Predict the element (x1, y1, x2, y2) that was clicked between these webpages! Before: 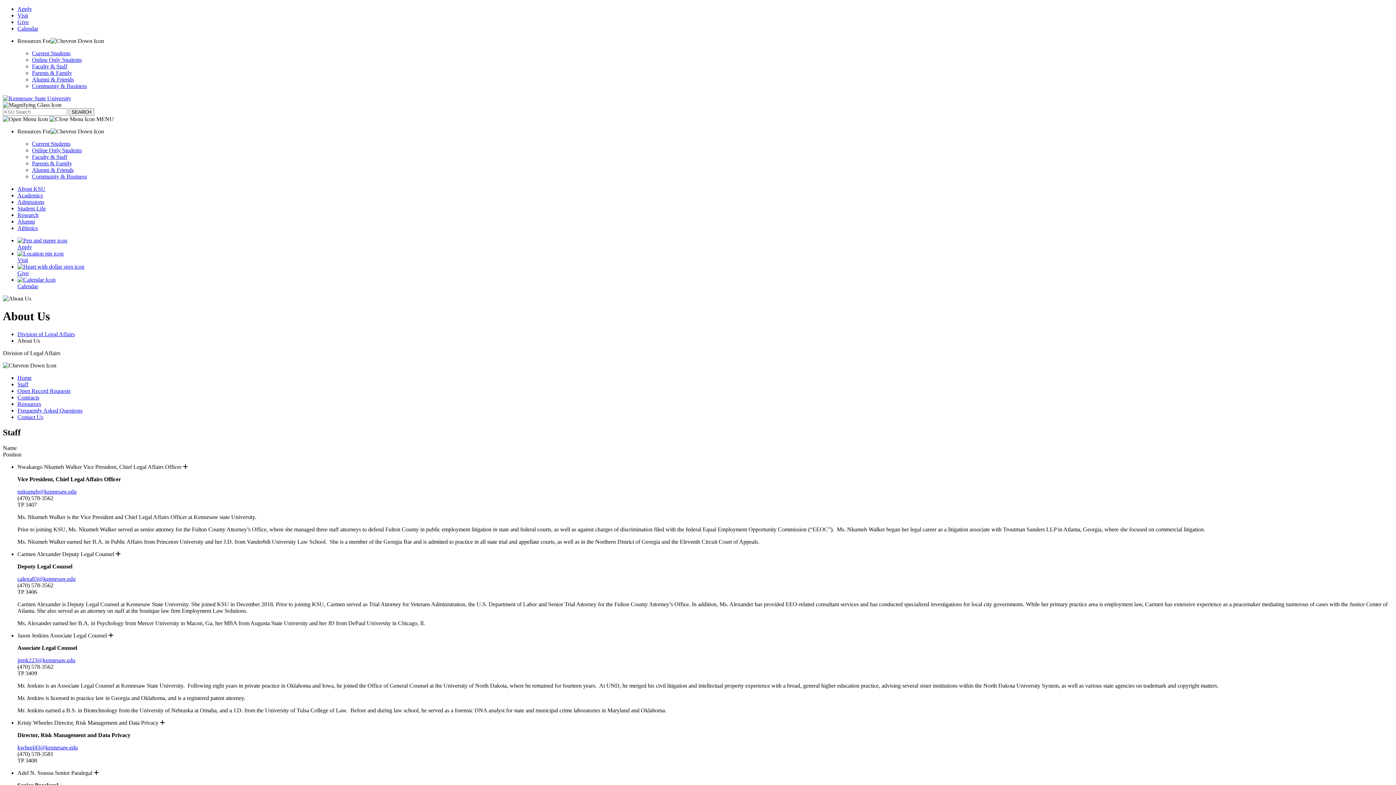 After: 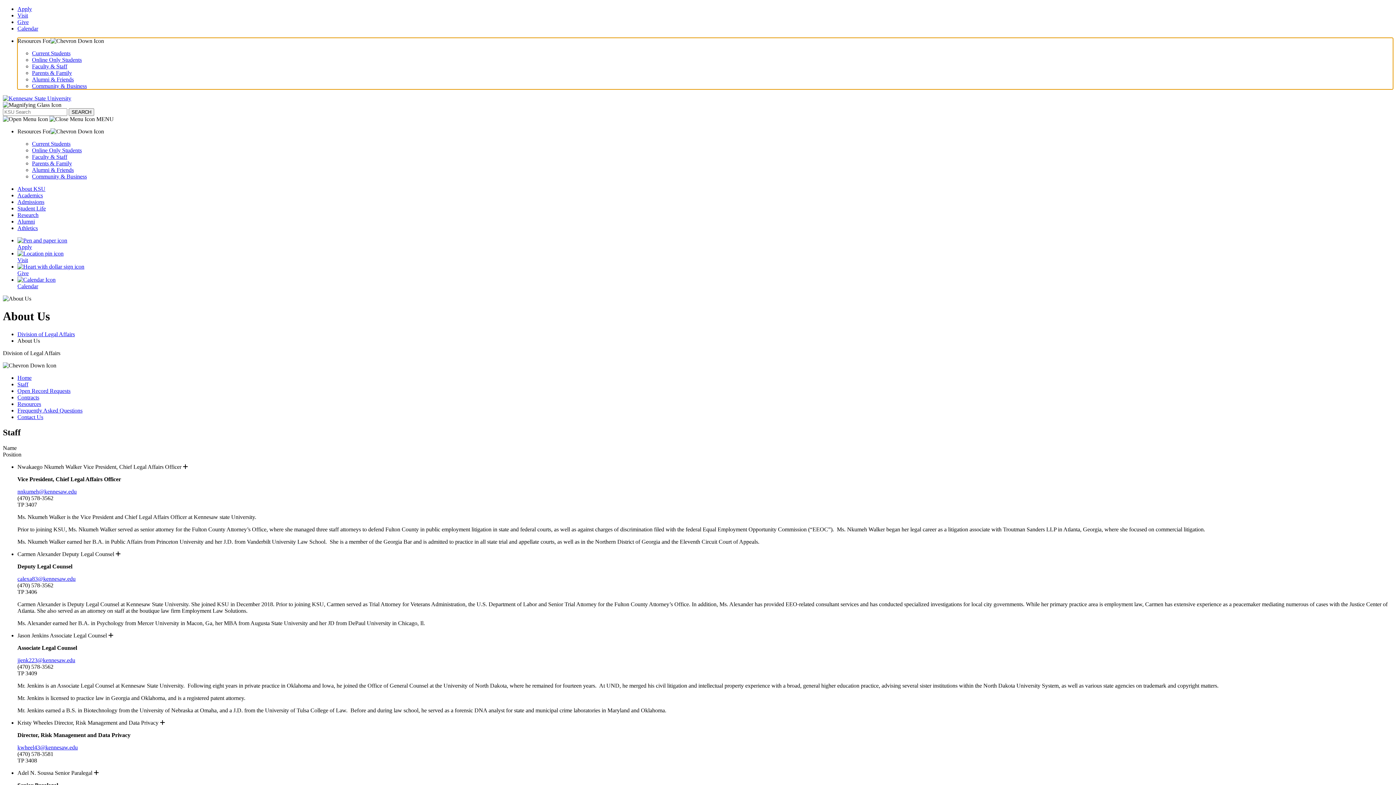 Action: label: Toggle Resources For Navigation bbox: (17, 37, 1393, 89)